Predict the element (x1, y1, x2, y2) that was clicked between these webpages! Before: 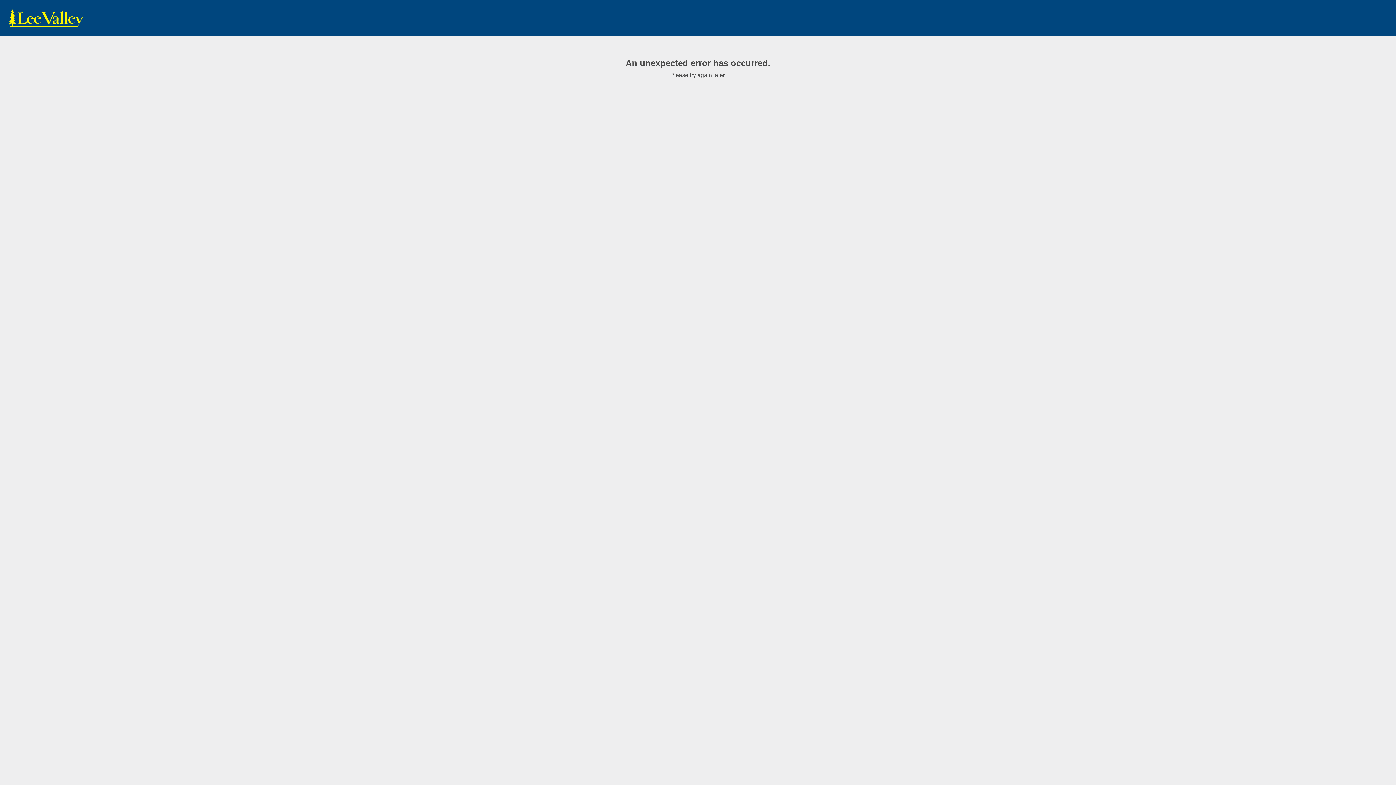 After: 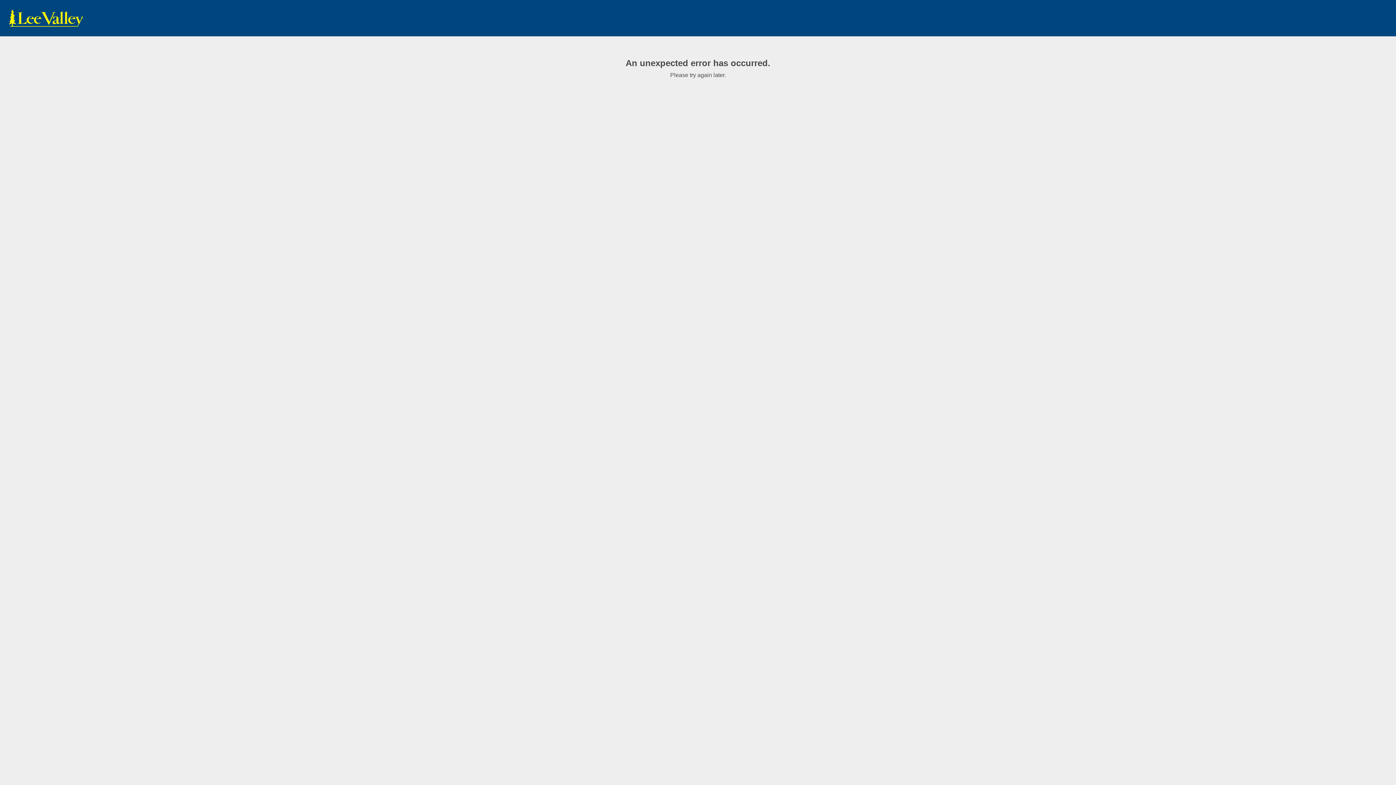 Action: bbox: (7, 9, 85, 27) label: www.leevalley.com